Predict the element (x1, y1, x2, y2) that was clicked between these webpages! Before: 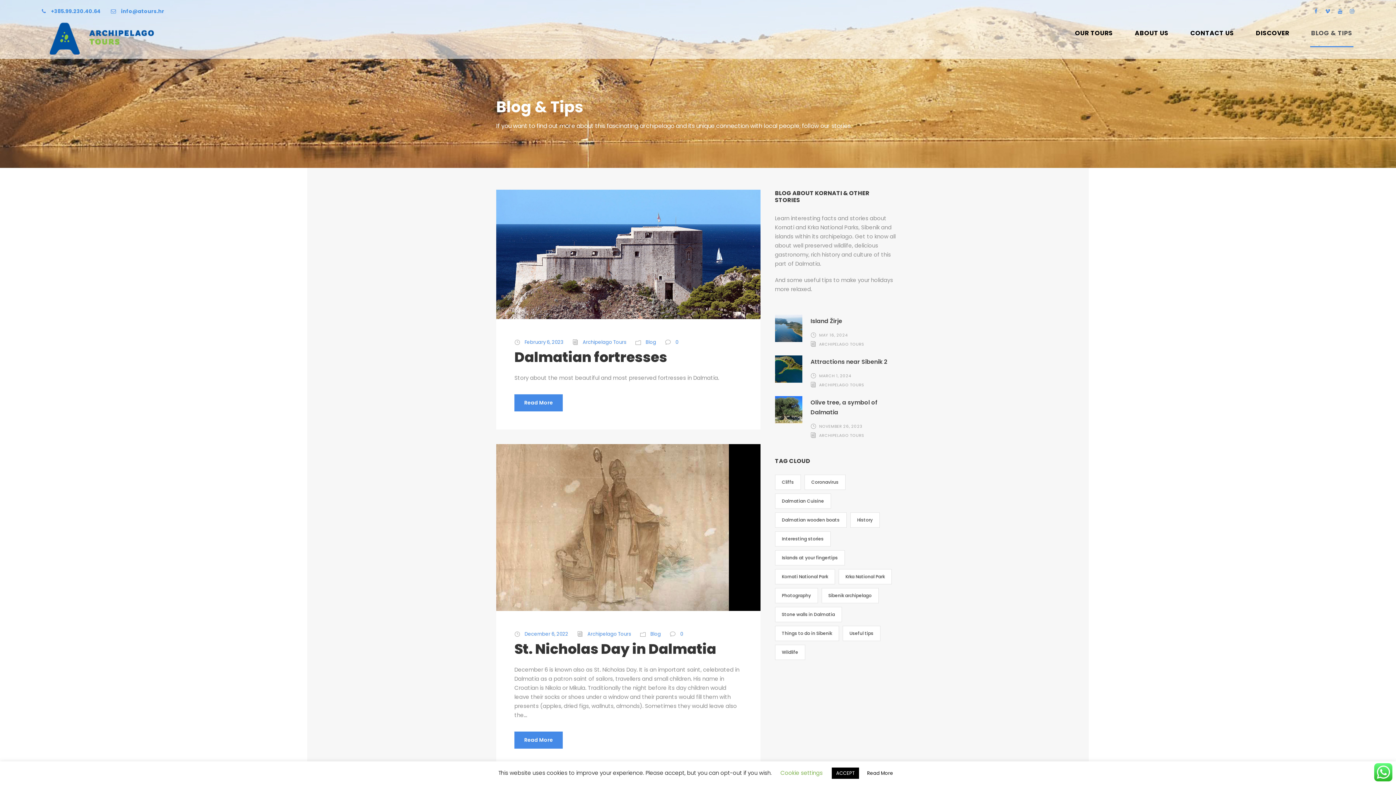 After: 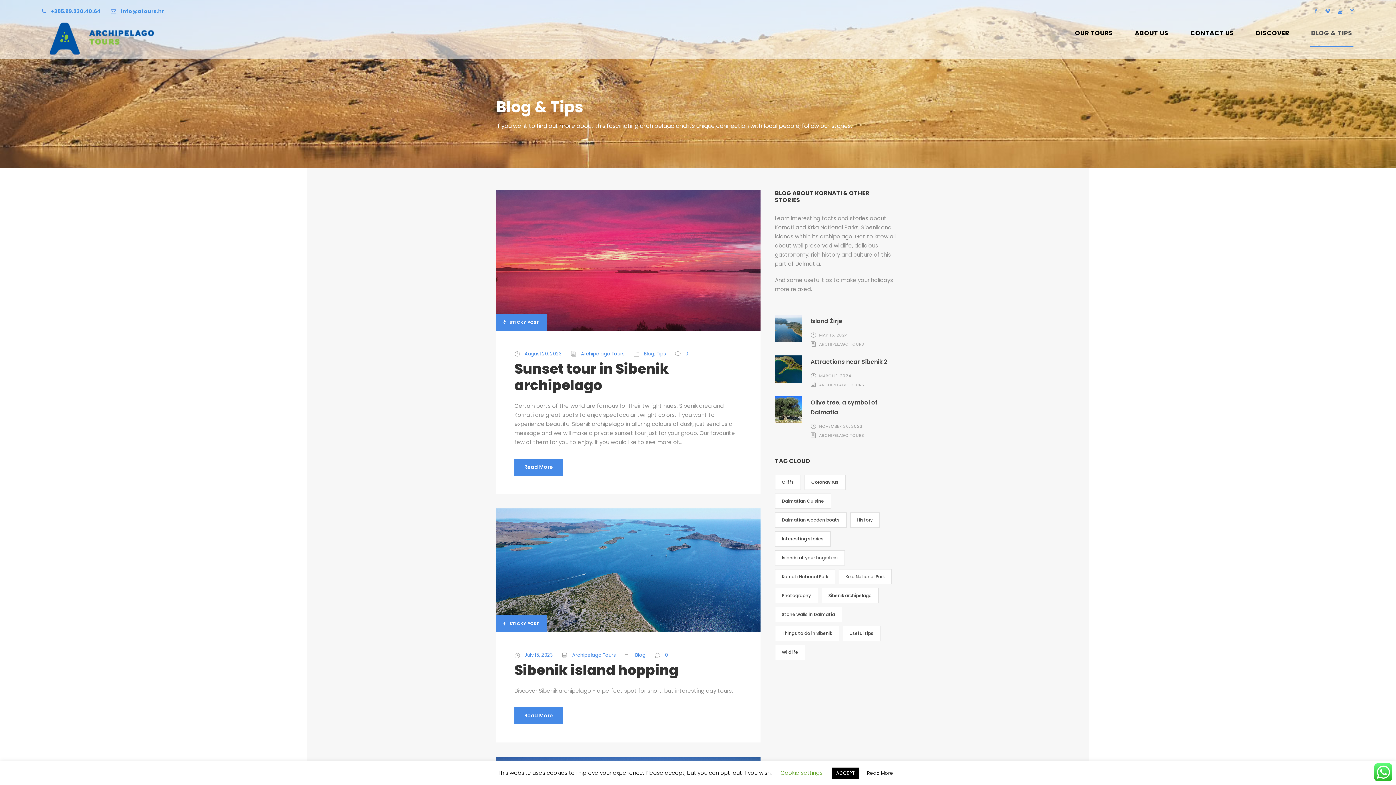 Action: bbox: (1311, 28, 1352, 47) label: BLOG & TIPS